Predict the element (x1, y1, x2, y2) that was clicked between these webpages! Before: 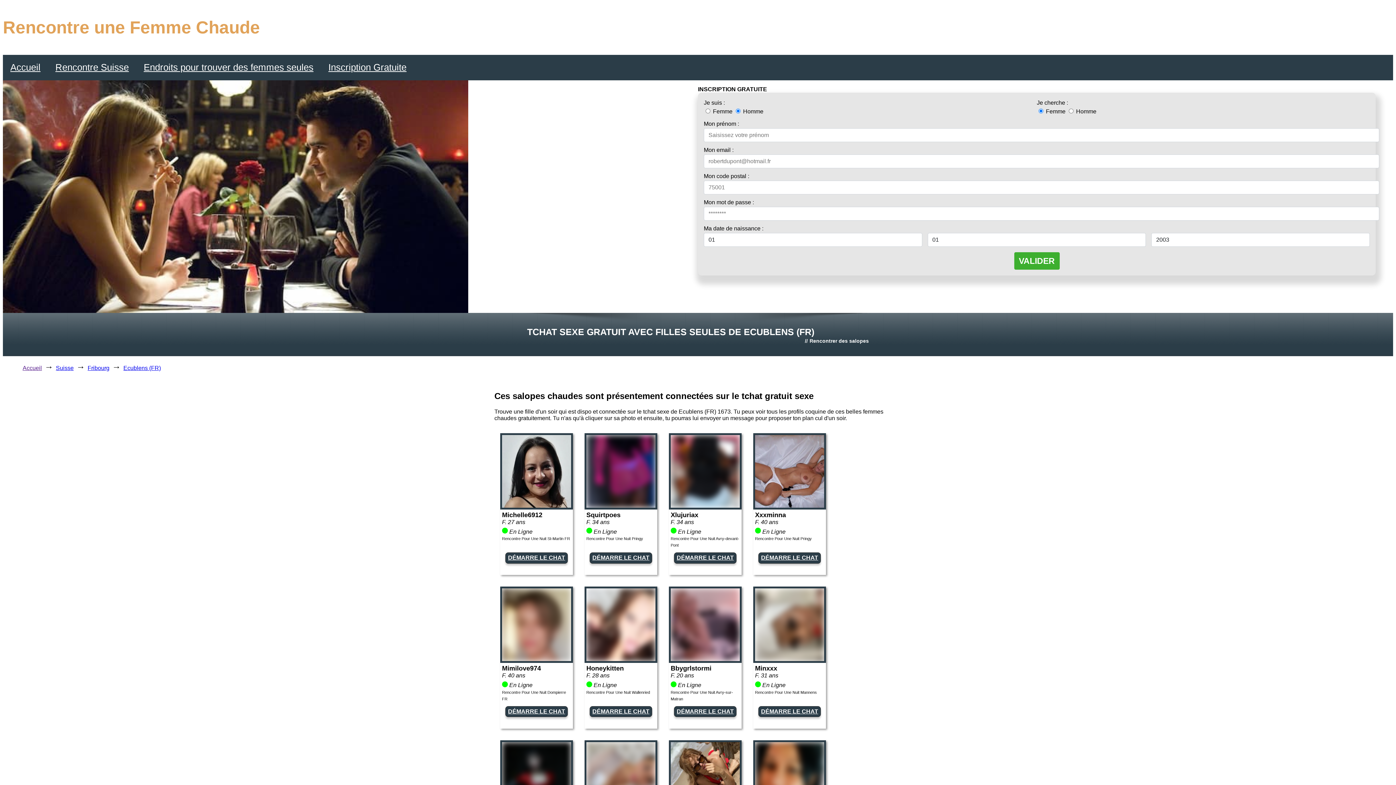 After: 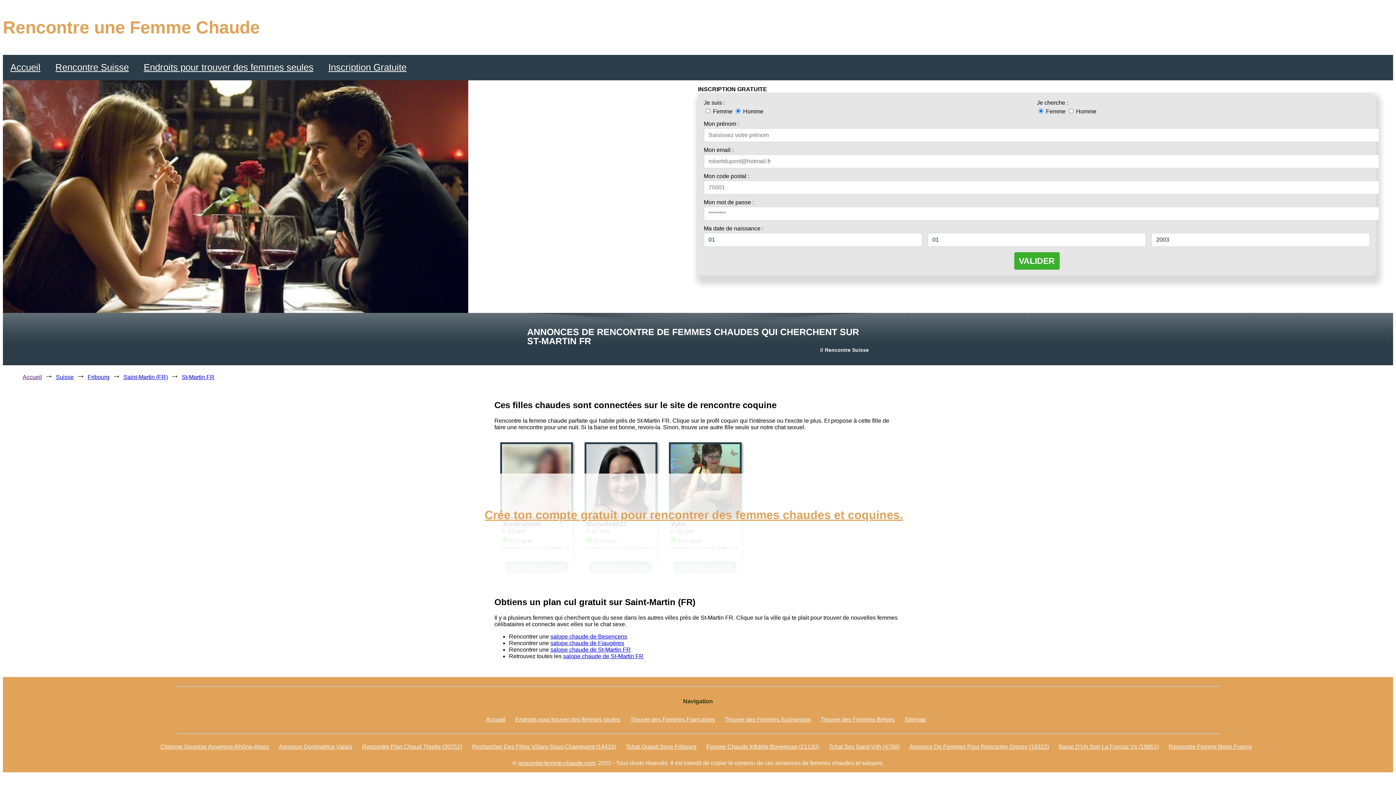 Action: label: Rencontre Pour Une Nuit St-Martin FR bbox: (502, 536, 570, 541)